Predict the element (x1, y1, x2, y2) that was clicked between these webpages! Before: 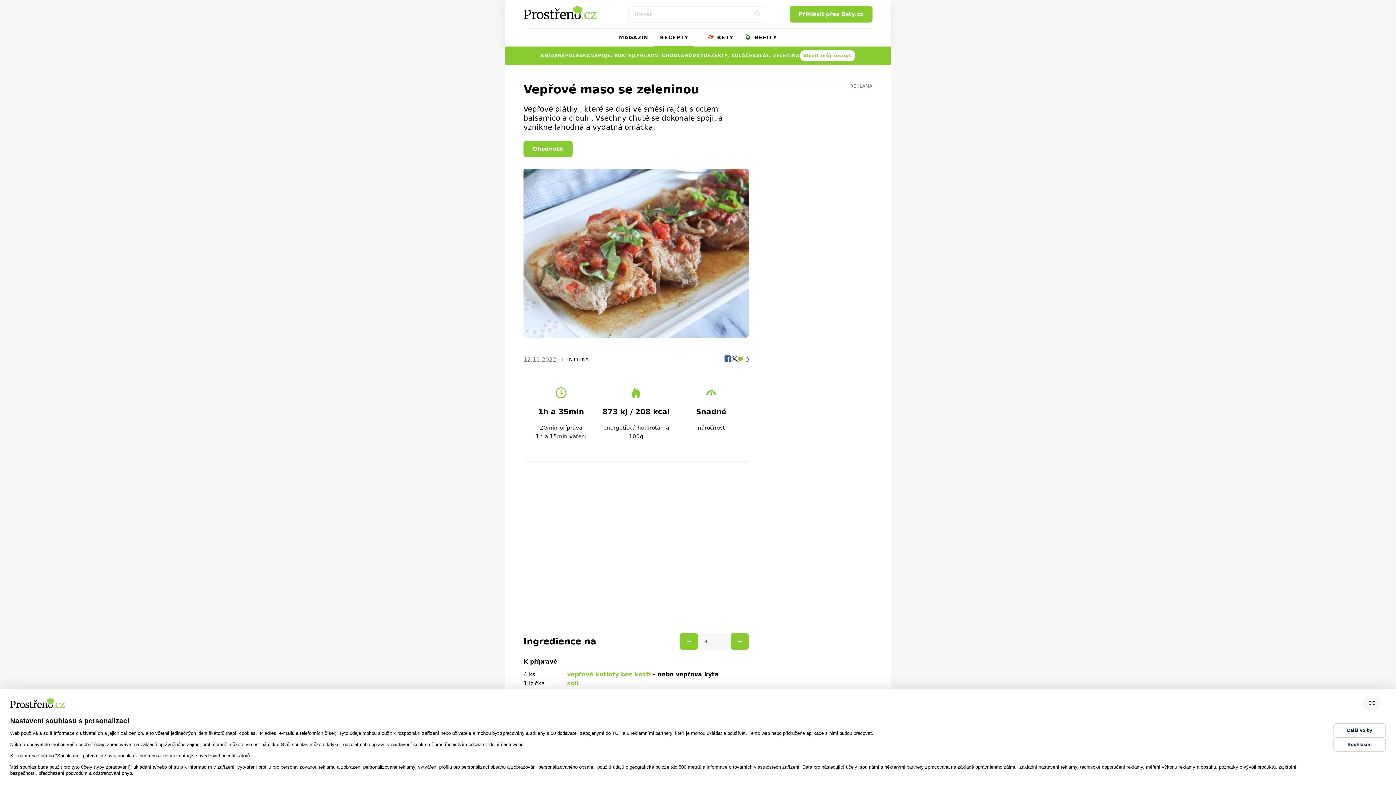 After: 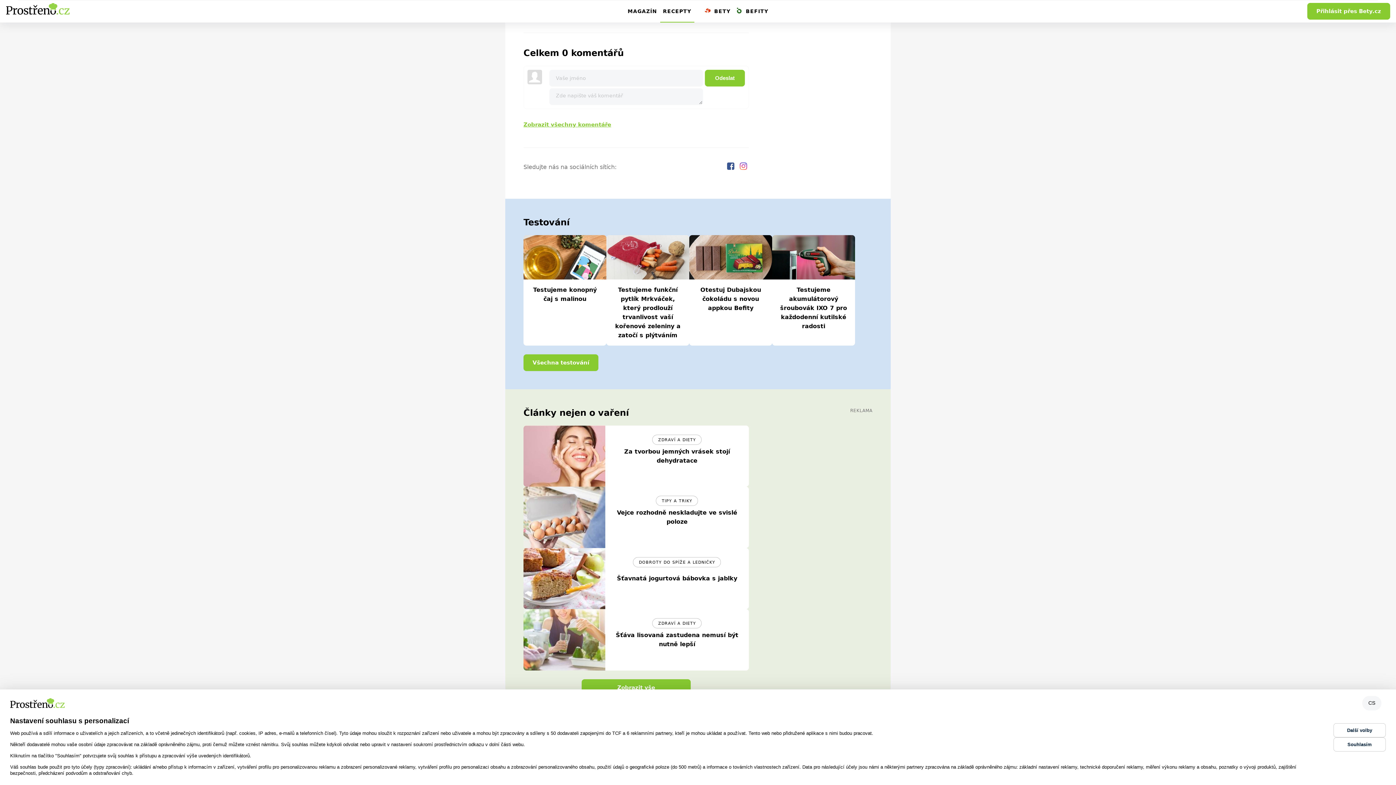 Action: label:  0 bbox: (737, 355, 749, 364)